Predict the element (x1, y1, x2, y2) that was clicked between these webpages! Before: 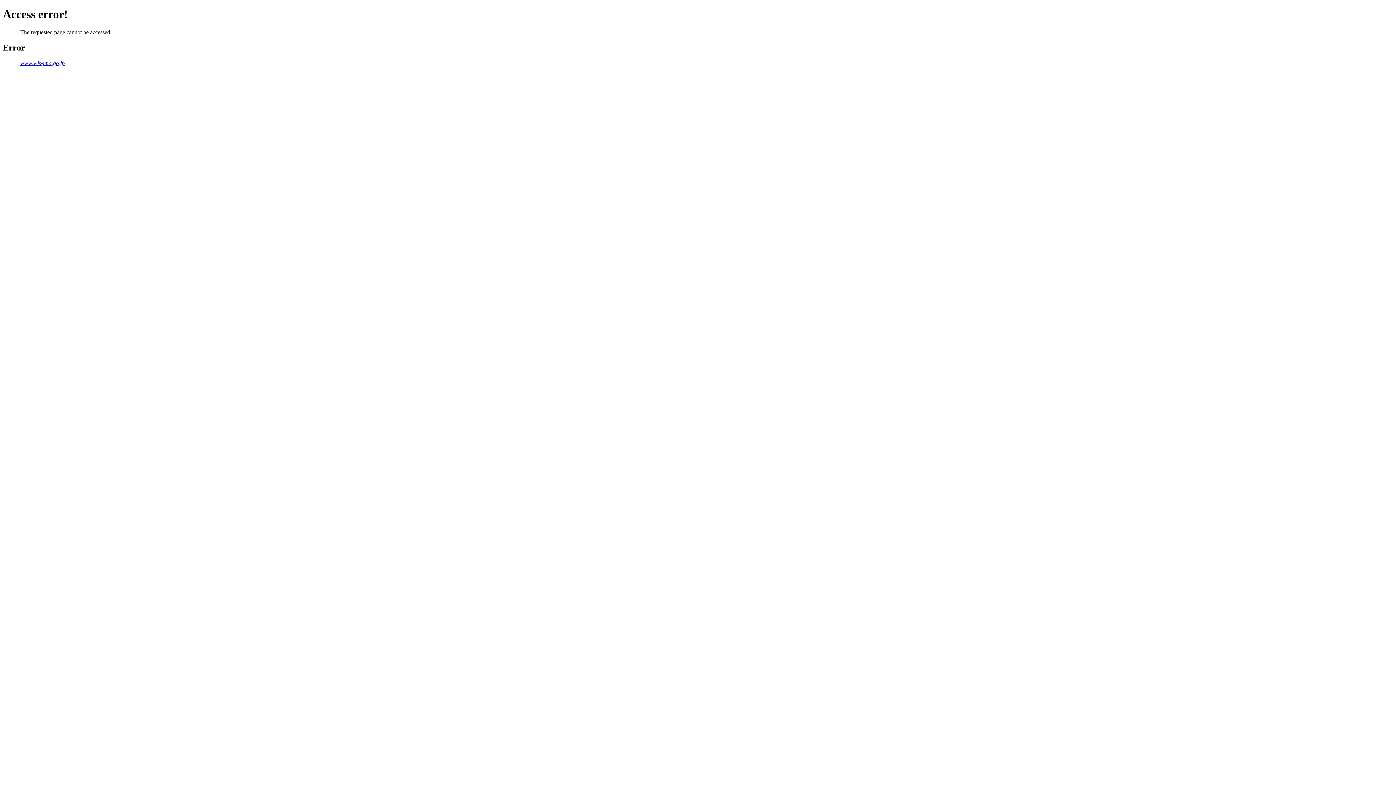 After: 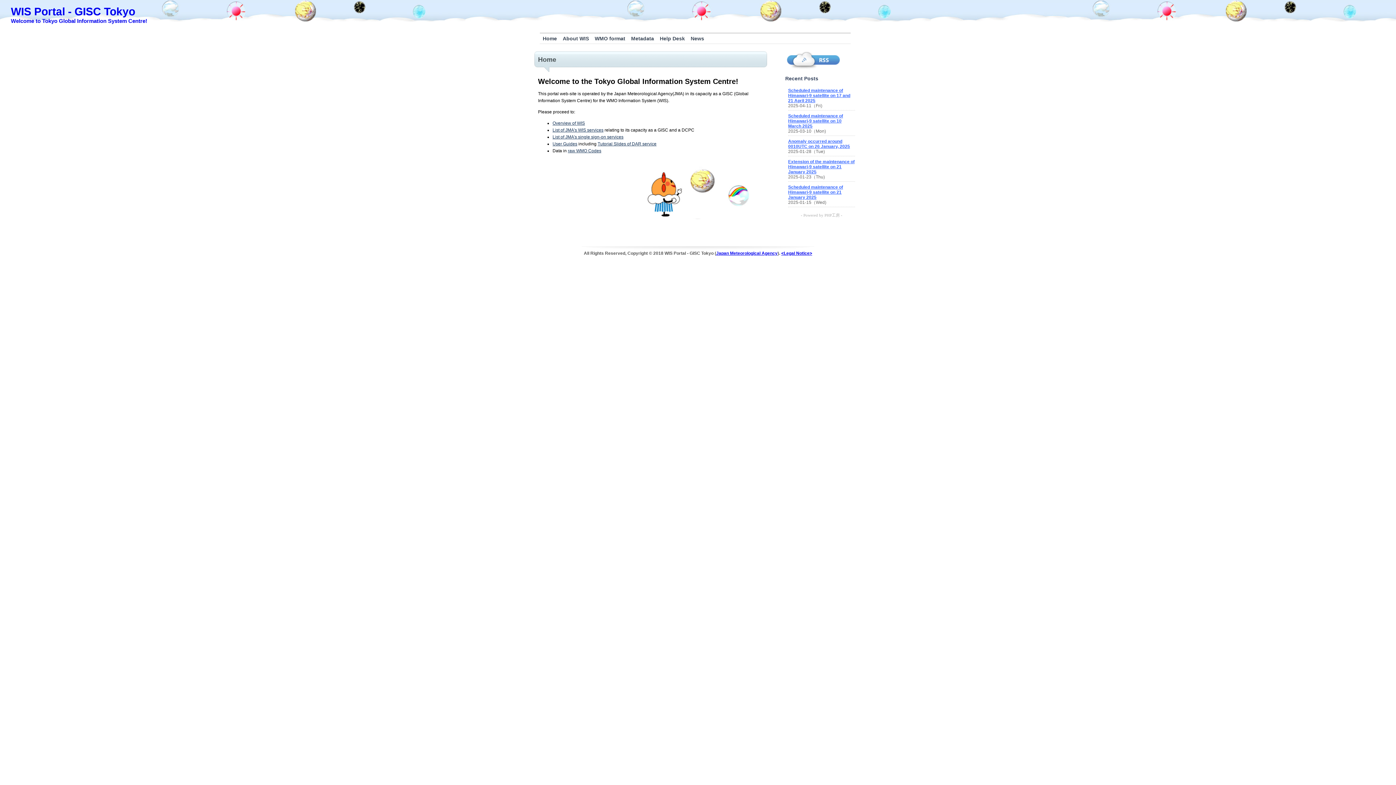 Action: bbox: (20, 59, 64, 66) label: www.wis-jma.go.jp